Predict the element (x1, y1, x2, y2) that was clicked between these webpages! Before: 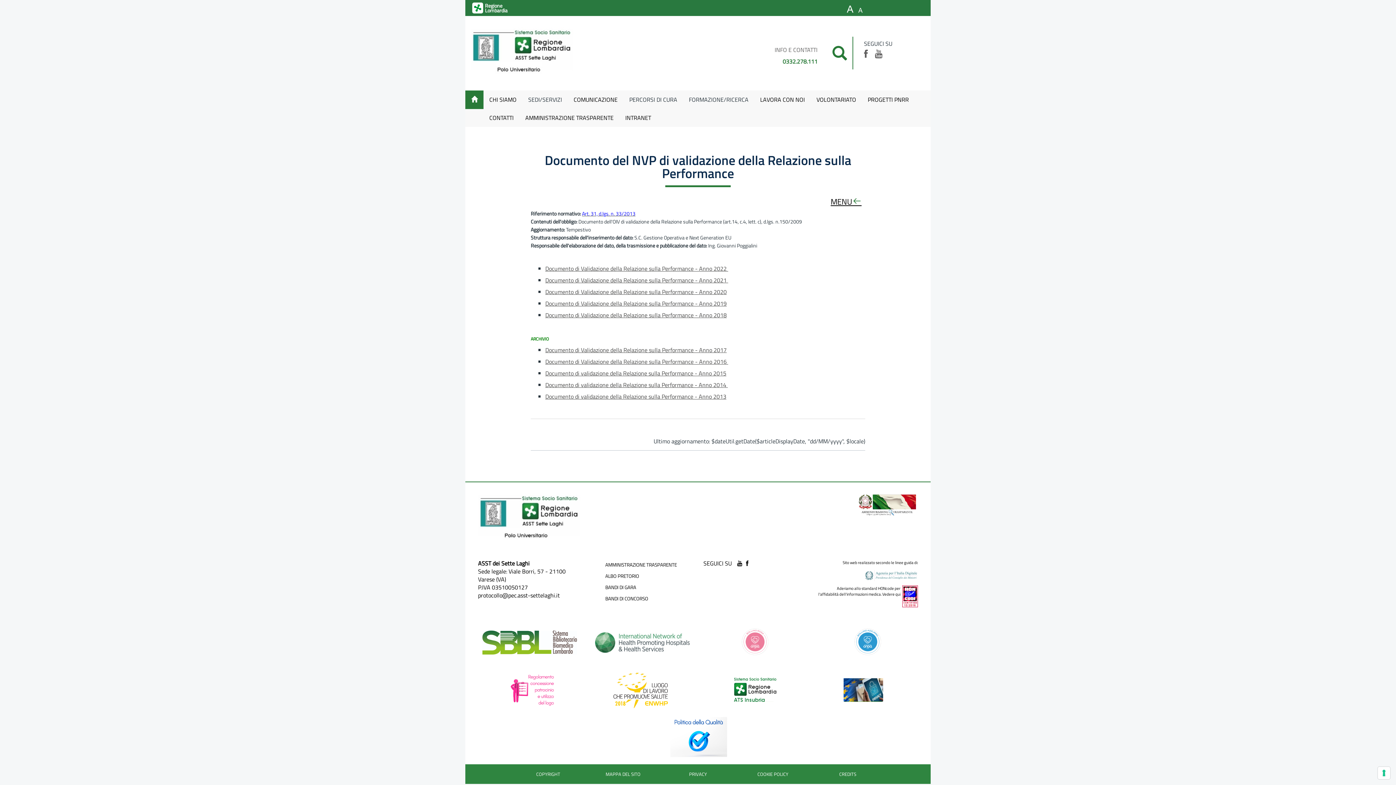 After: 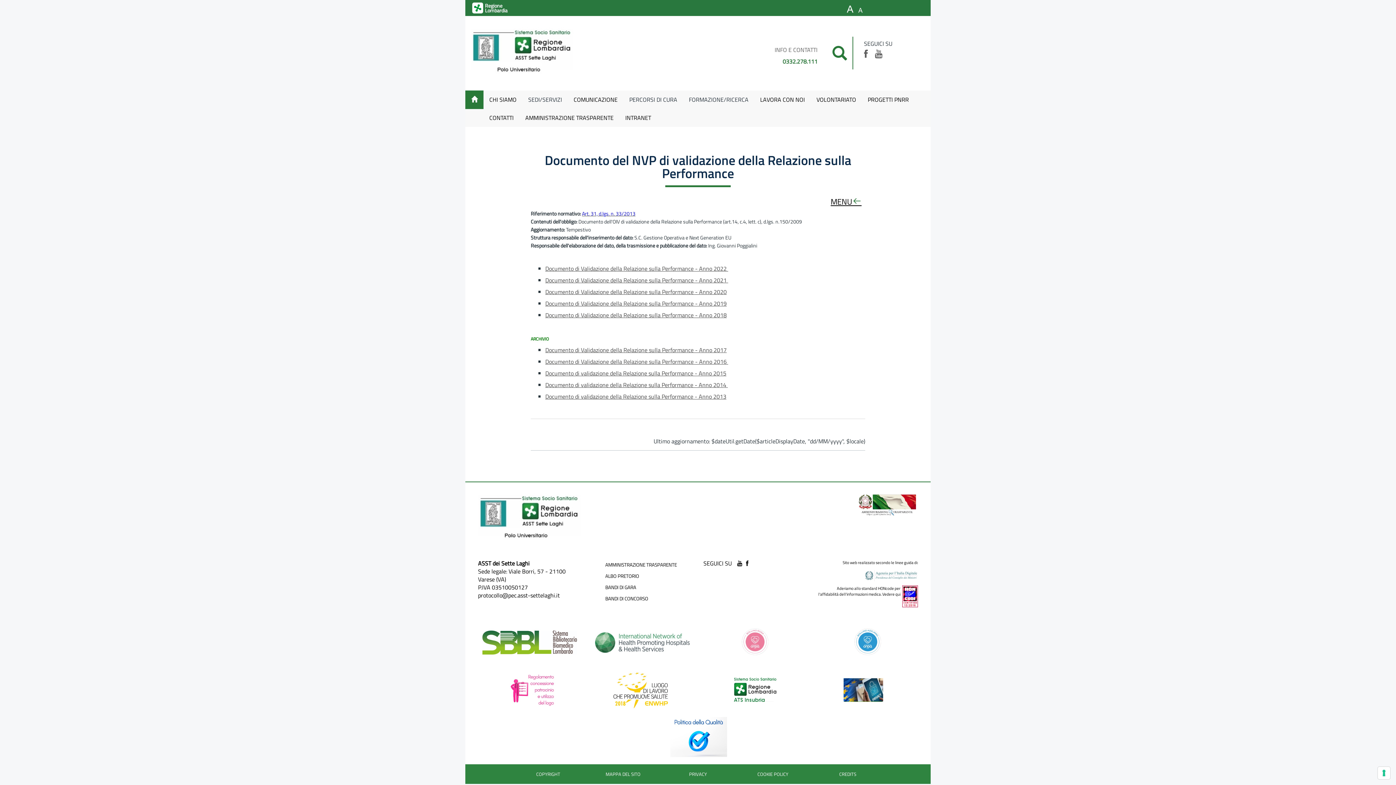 Action: bbox: (591, 622, 693, 662)